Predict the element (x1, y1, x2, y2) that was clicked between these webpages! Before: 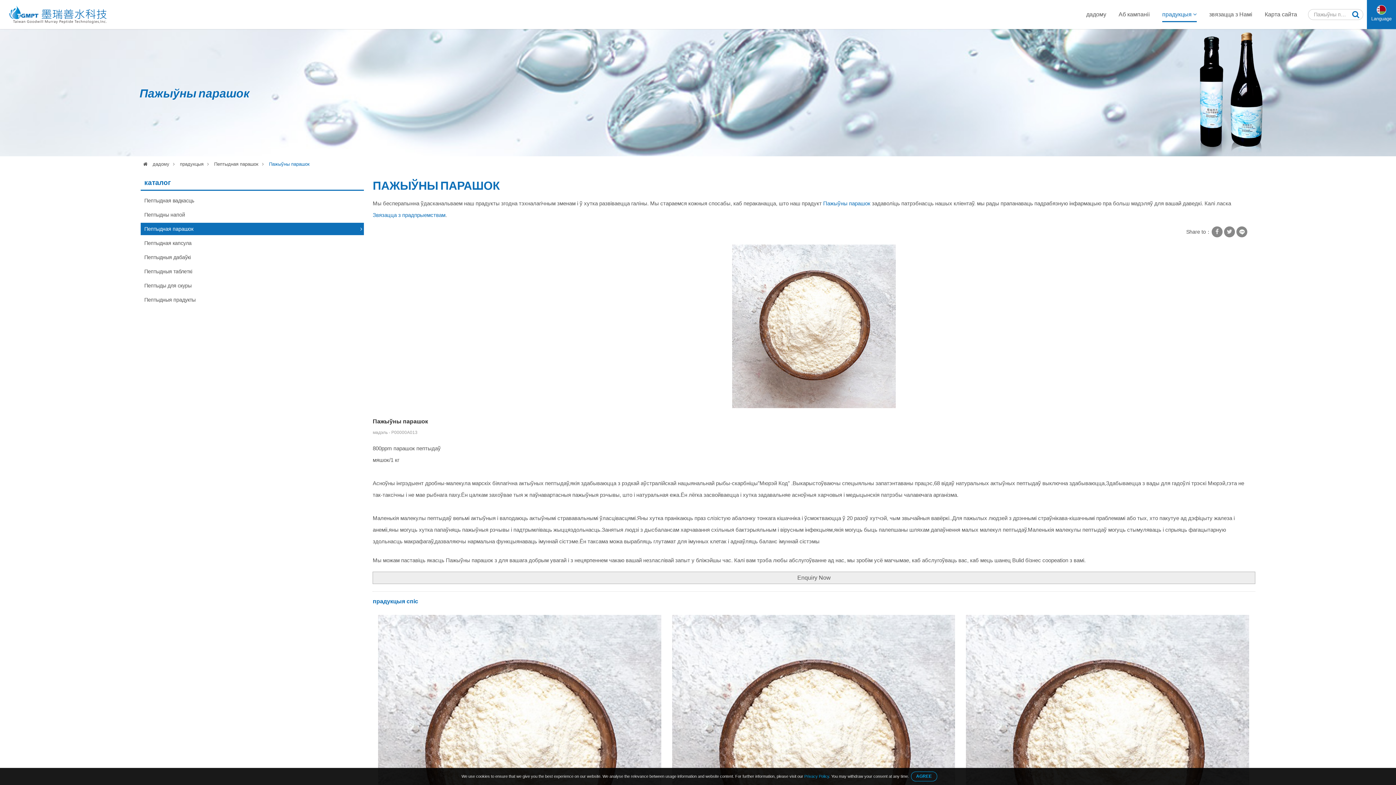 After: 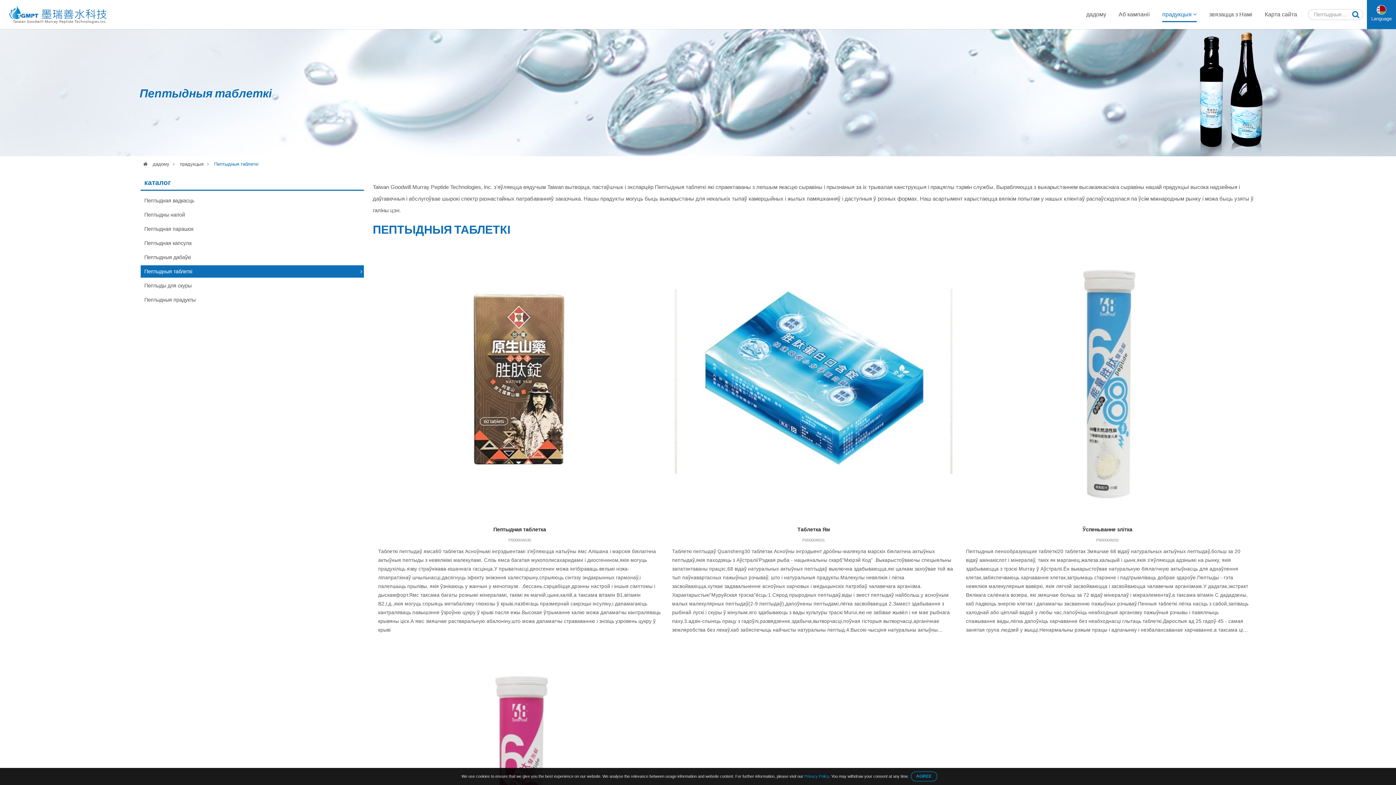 Action: bbox: (140, 265, 364, 277) label: Пептыдныя таблеткі